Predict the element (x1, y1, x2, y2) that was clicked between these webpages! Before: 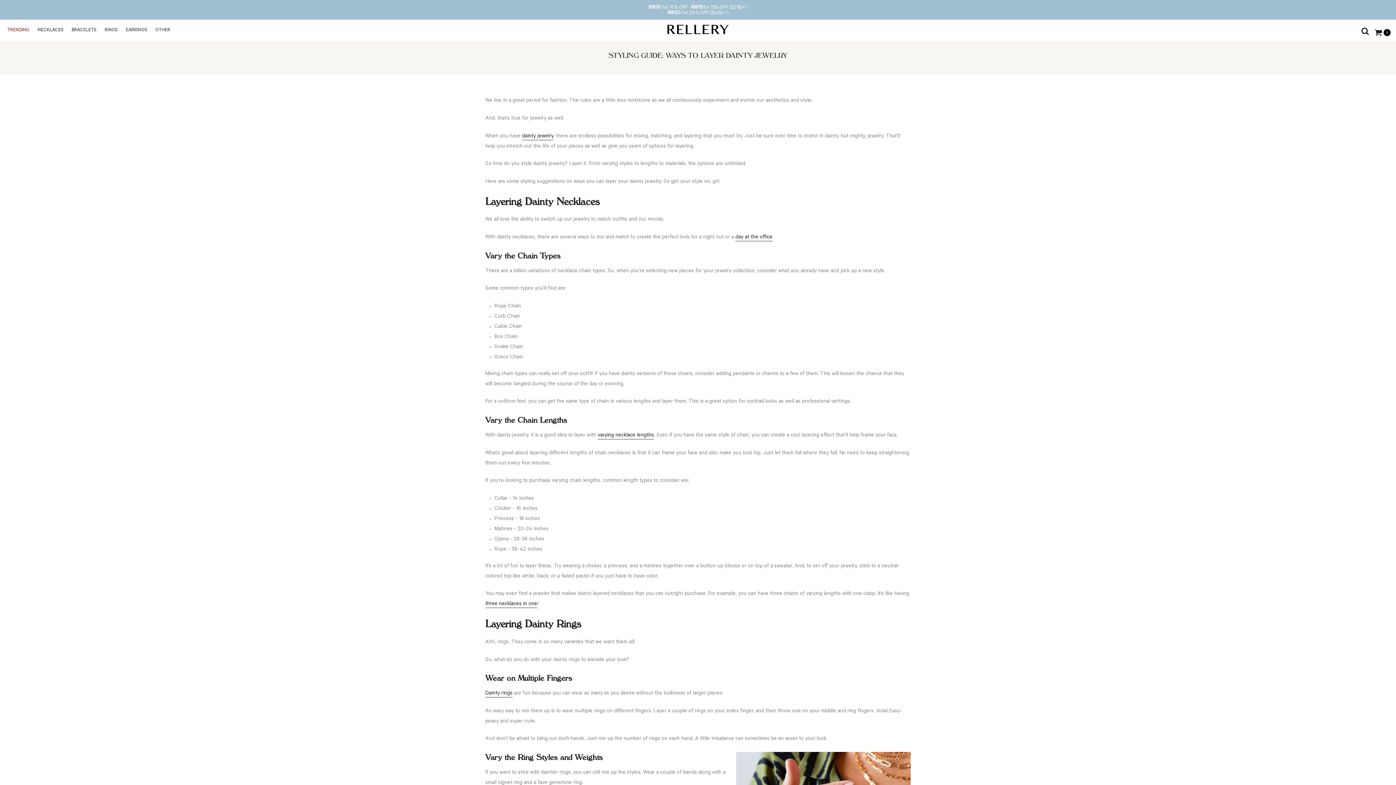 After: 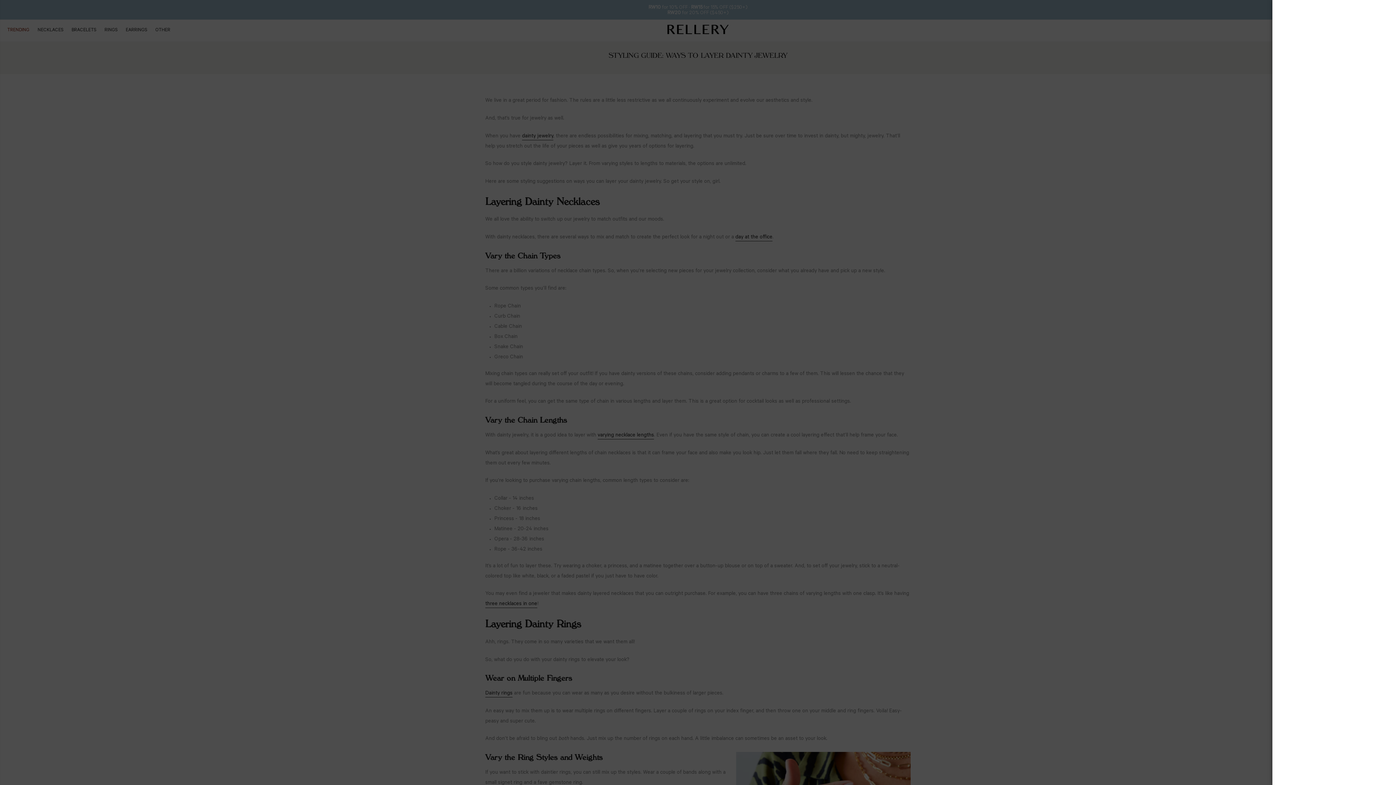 Action: bbox: (1358, 23, 1372, 38)